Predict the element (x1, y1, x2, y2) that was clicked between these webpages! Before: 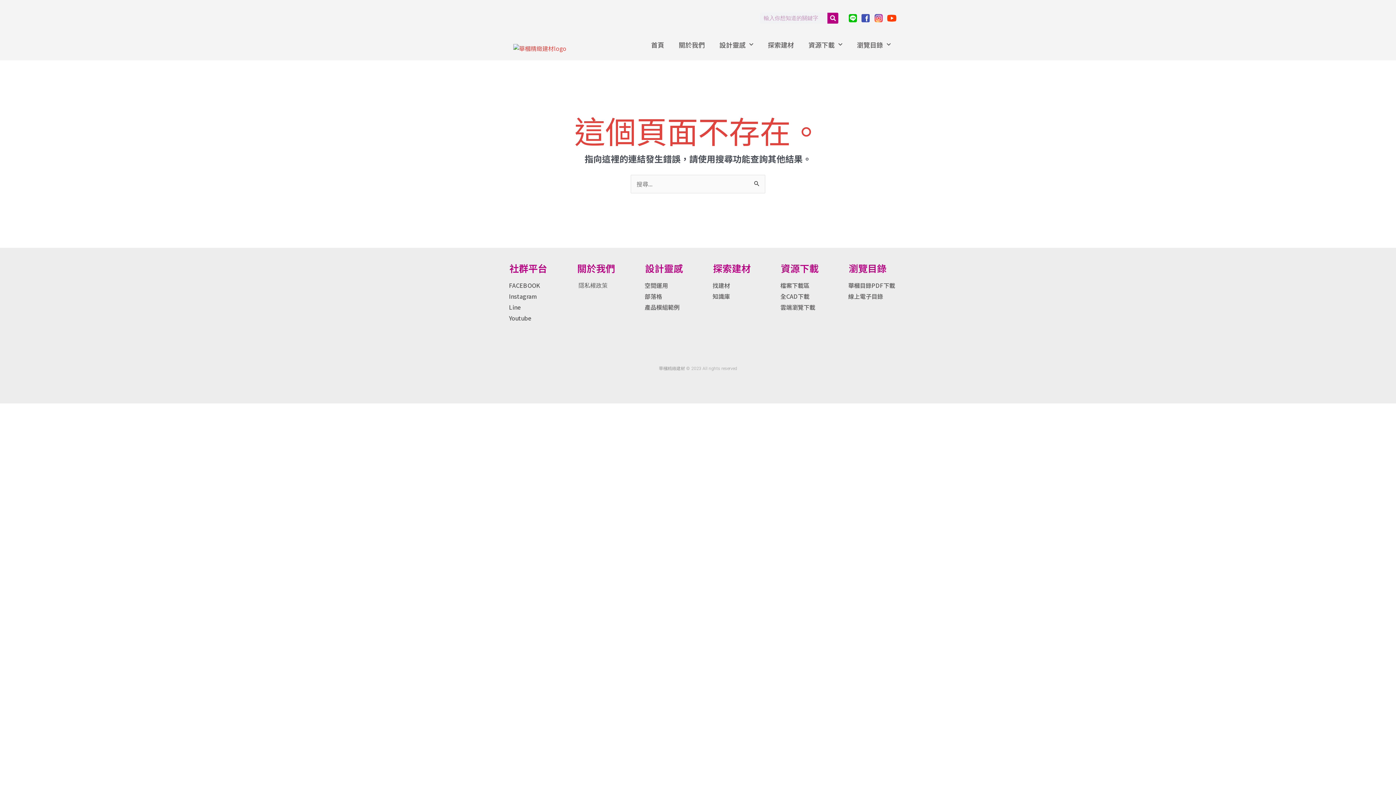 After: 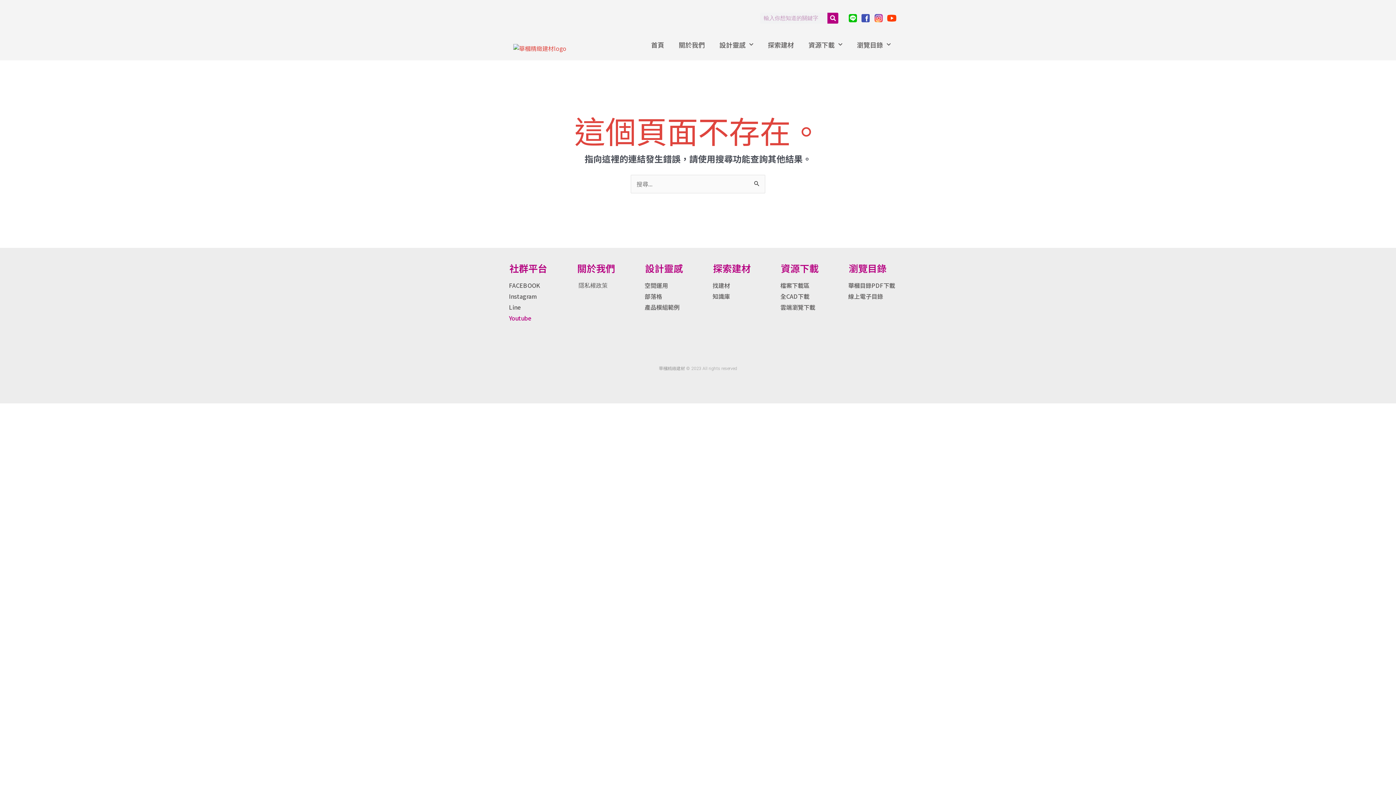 Action: label: Youtube bbox: (509, 313, 562, 322)